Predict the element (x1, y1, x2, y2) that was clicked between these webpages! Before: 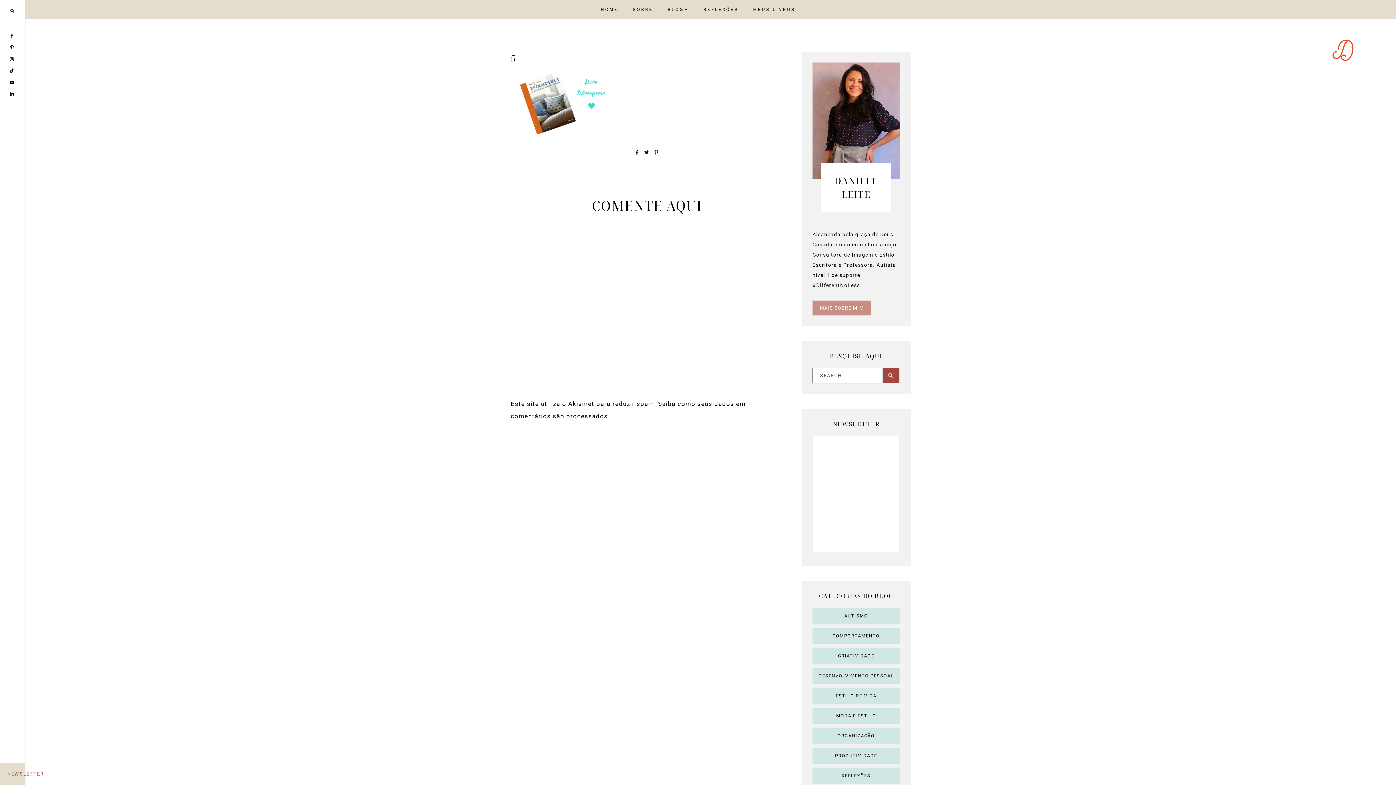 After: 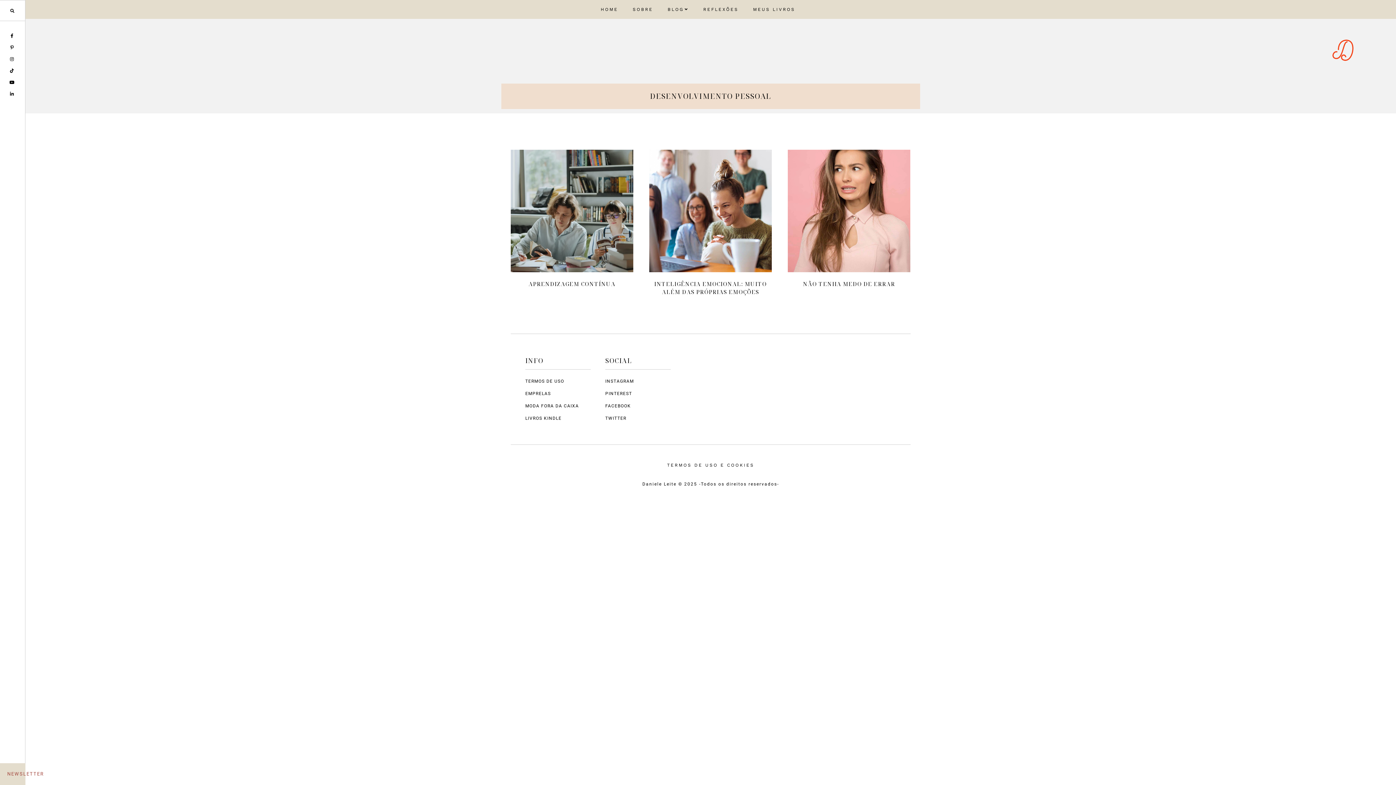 Action: label: DESENVOLVIMENTO PESSOAL bbox: (818, 673, 893, 678)